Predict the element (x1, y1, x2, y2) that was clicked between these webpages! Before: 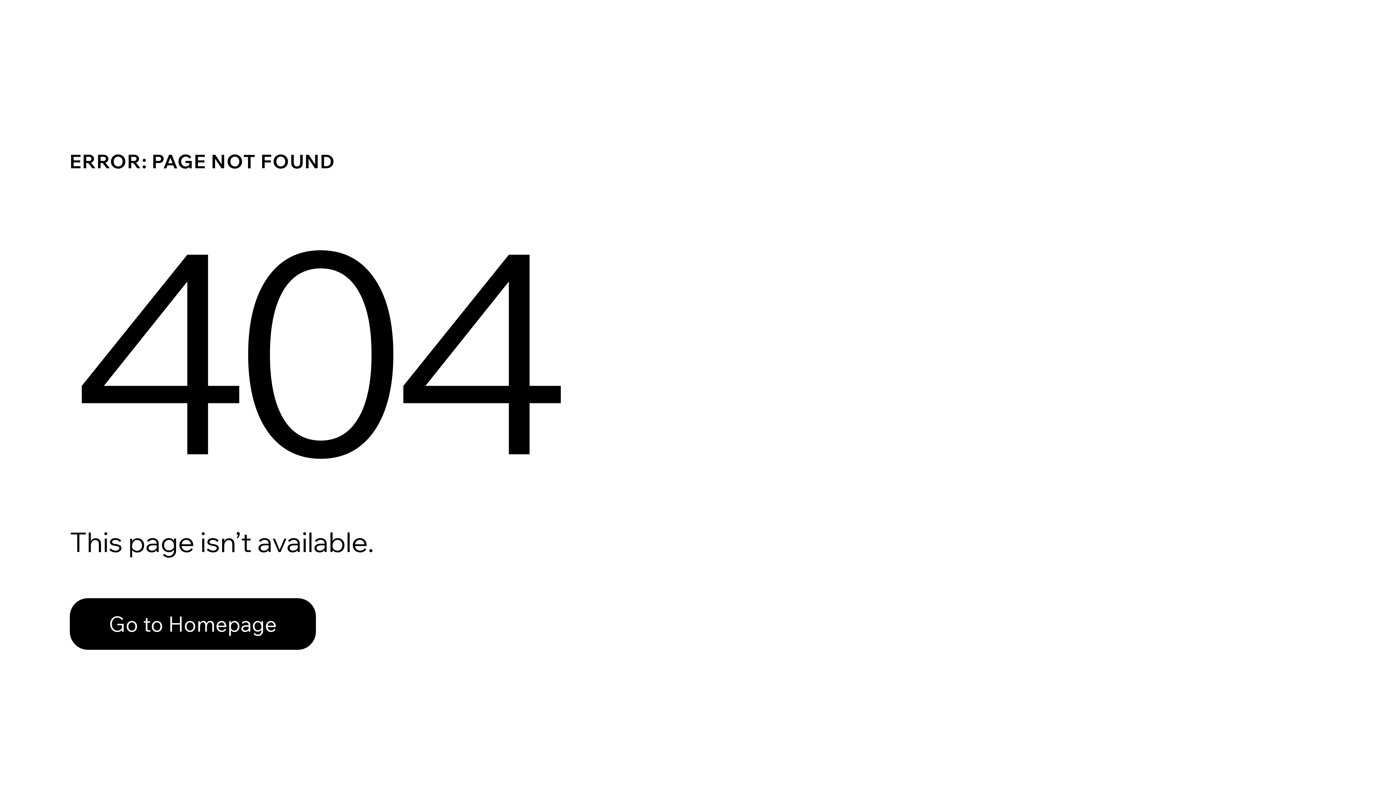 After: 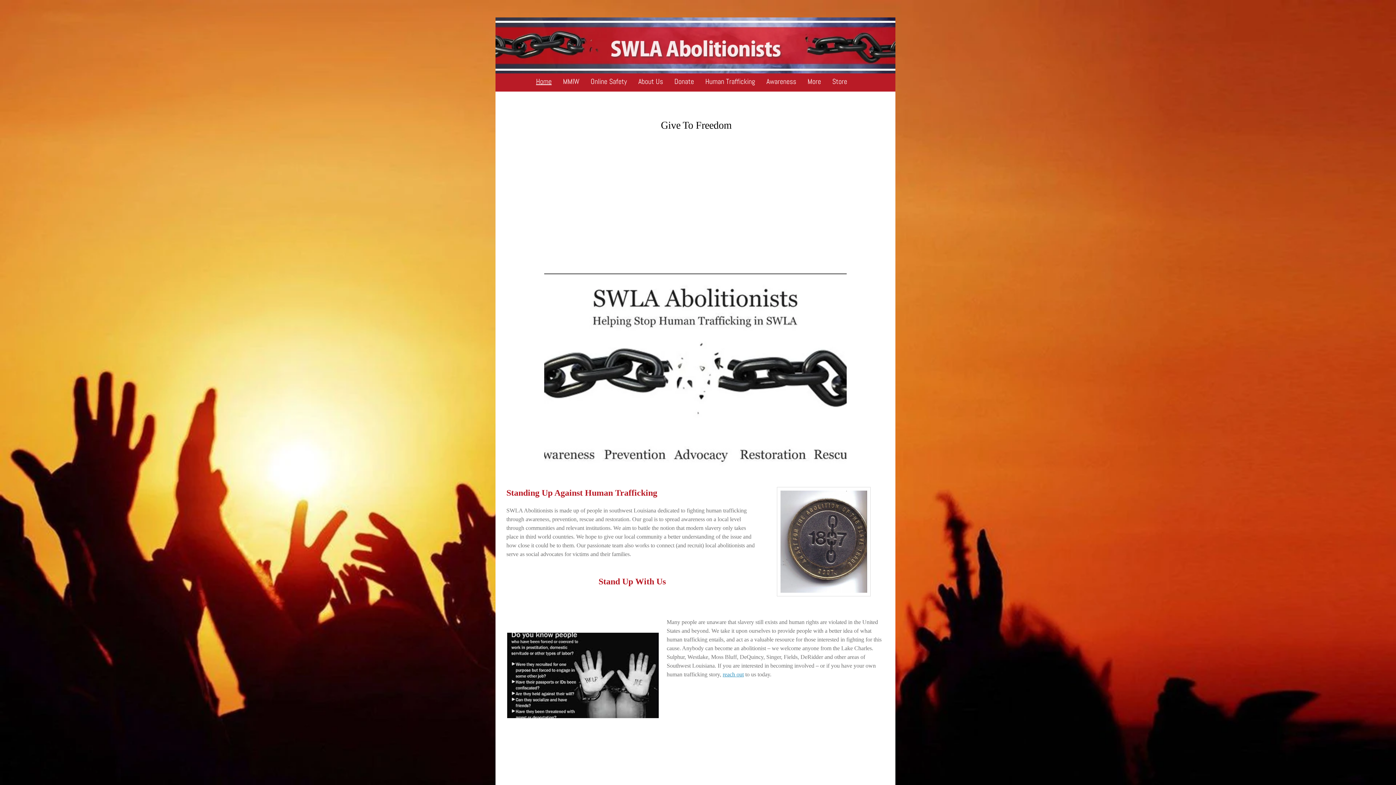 Action: bbox: (69, 582, 768, 659) label: Go to Homepage